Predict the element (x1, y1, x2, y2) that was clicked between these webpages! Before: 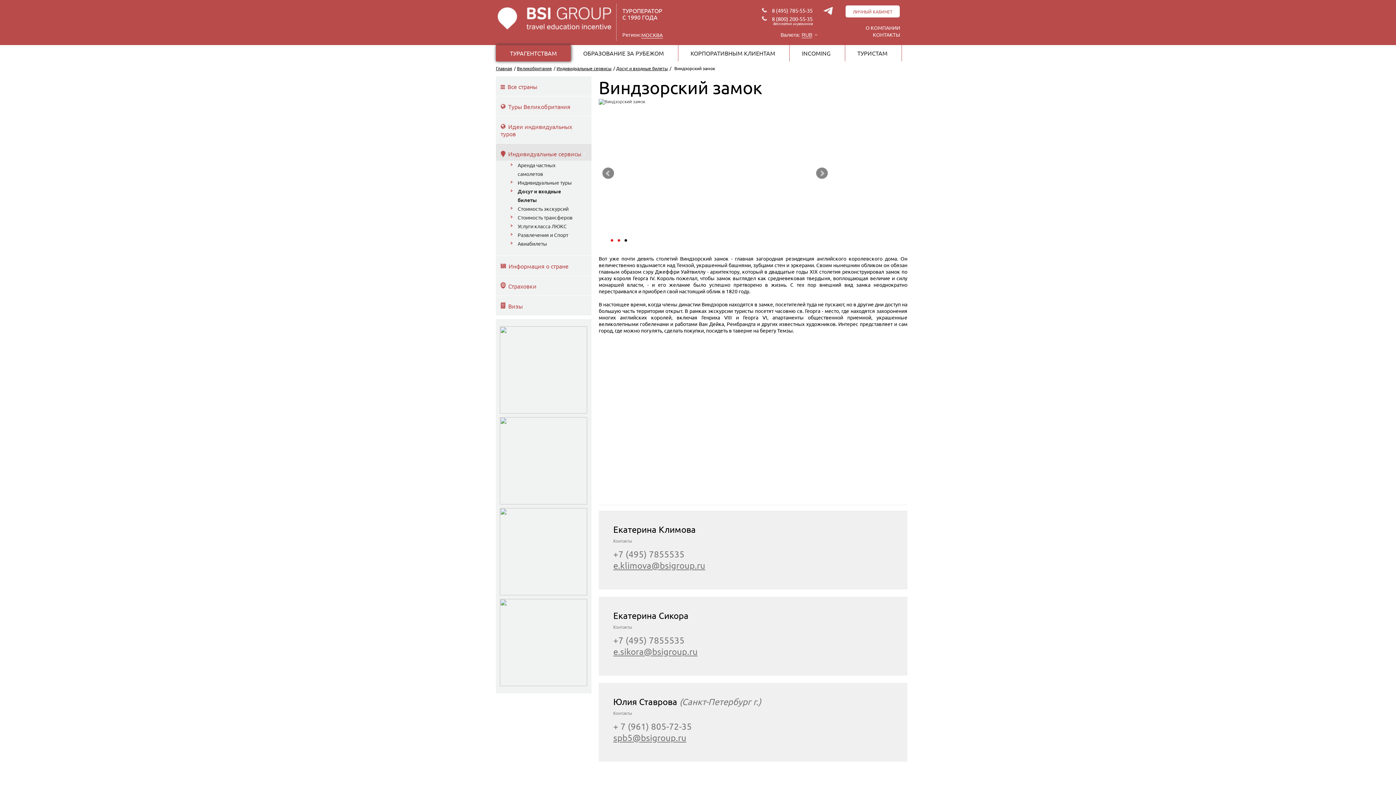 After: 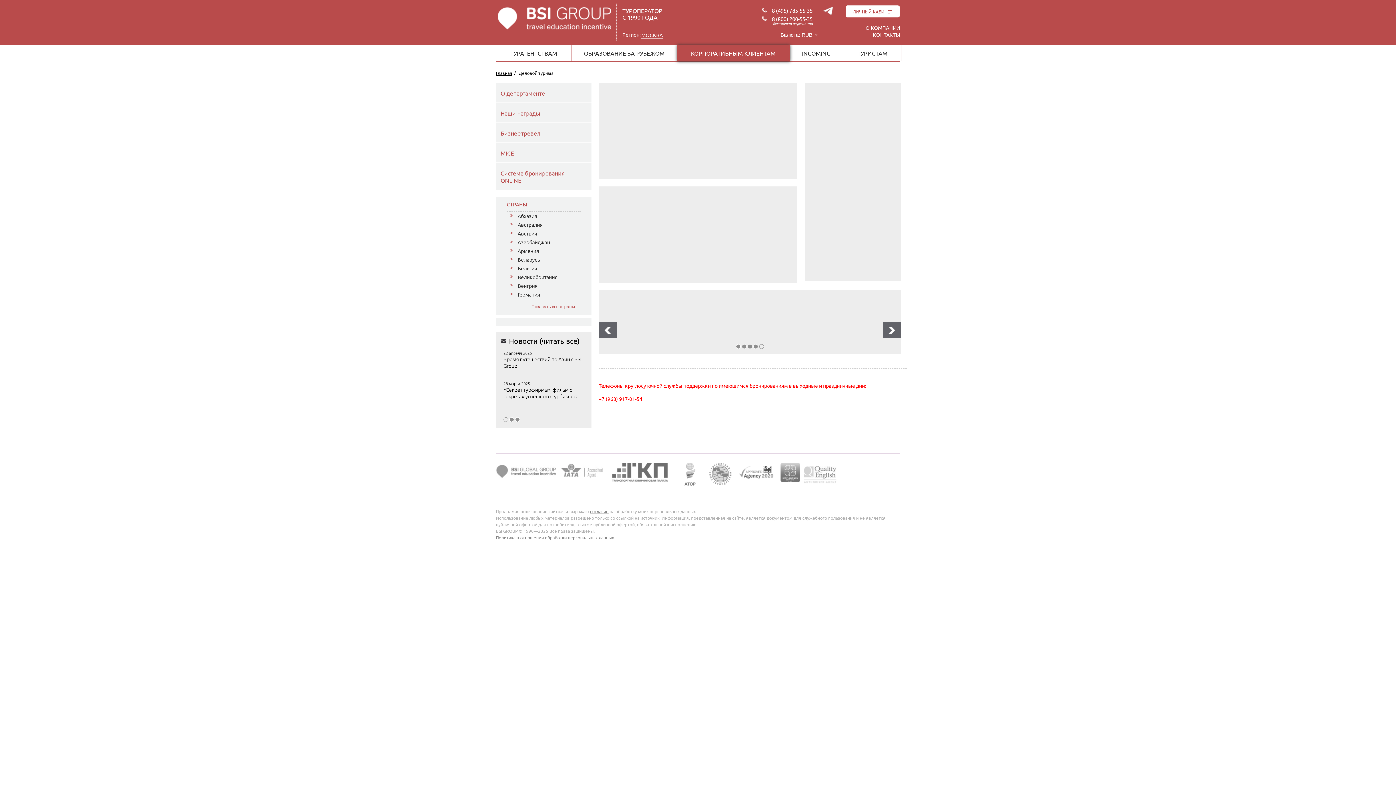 Action: label: КОРПОРАТИВНЫМ КЛИЕНТАМ bbox: (676, 45, 789, 61)